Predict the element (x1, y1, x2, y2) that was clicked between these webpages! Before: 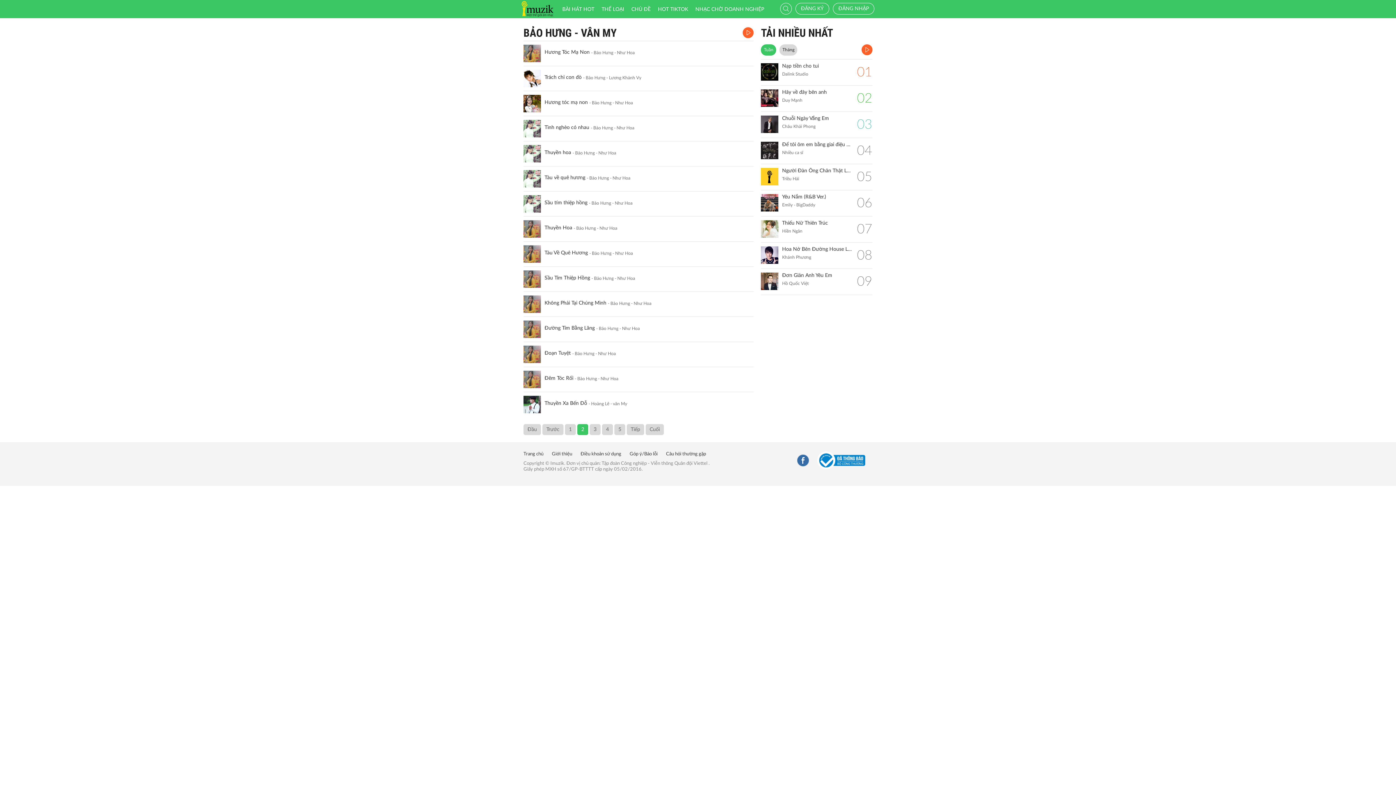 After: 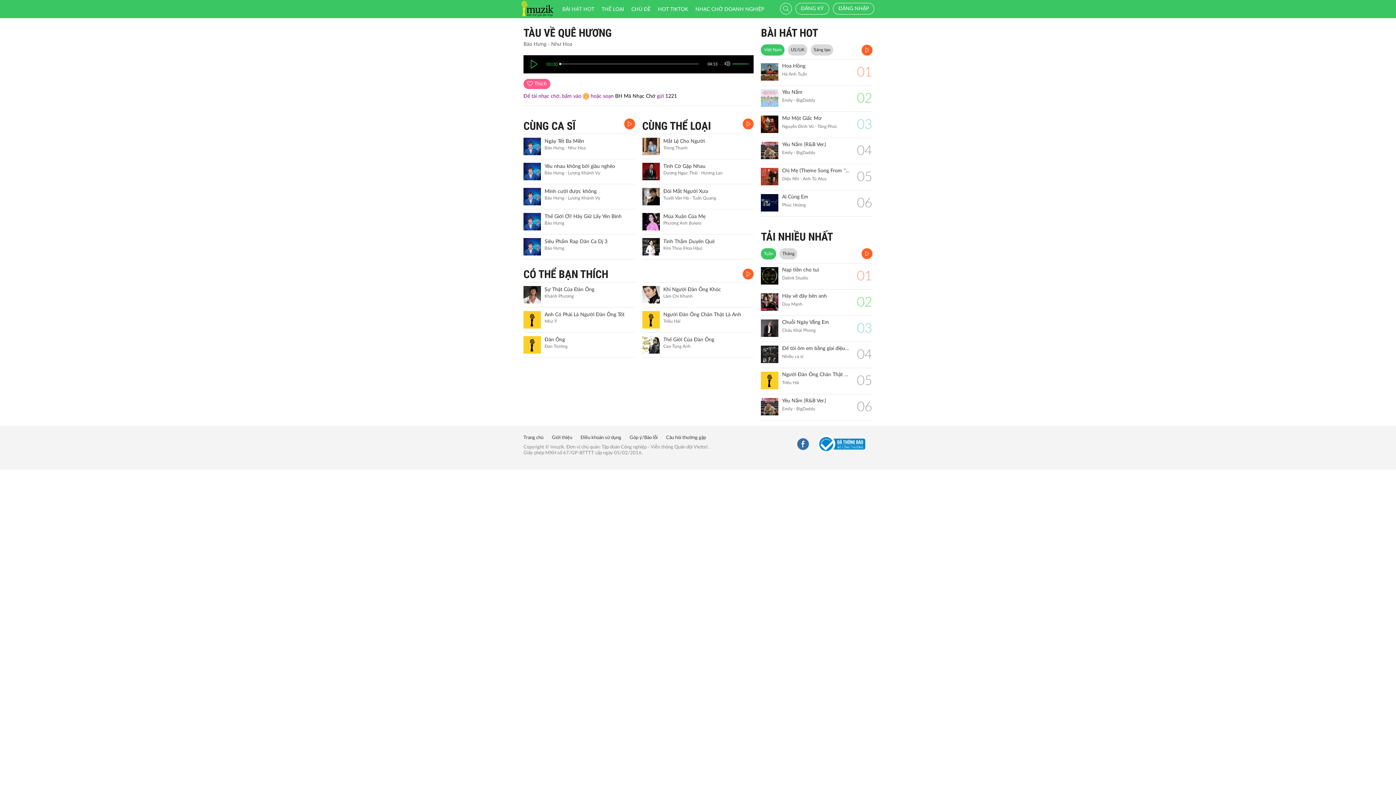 Action: bbox: (523, 245, 541, 262)